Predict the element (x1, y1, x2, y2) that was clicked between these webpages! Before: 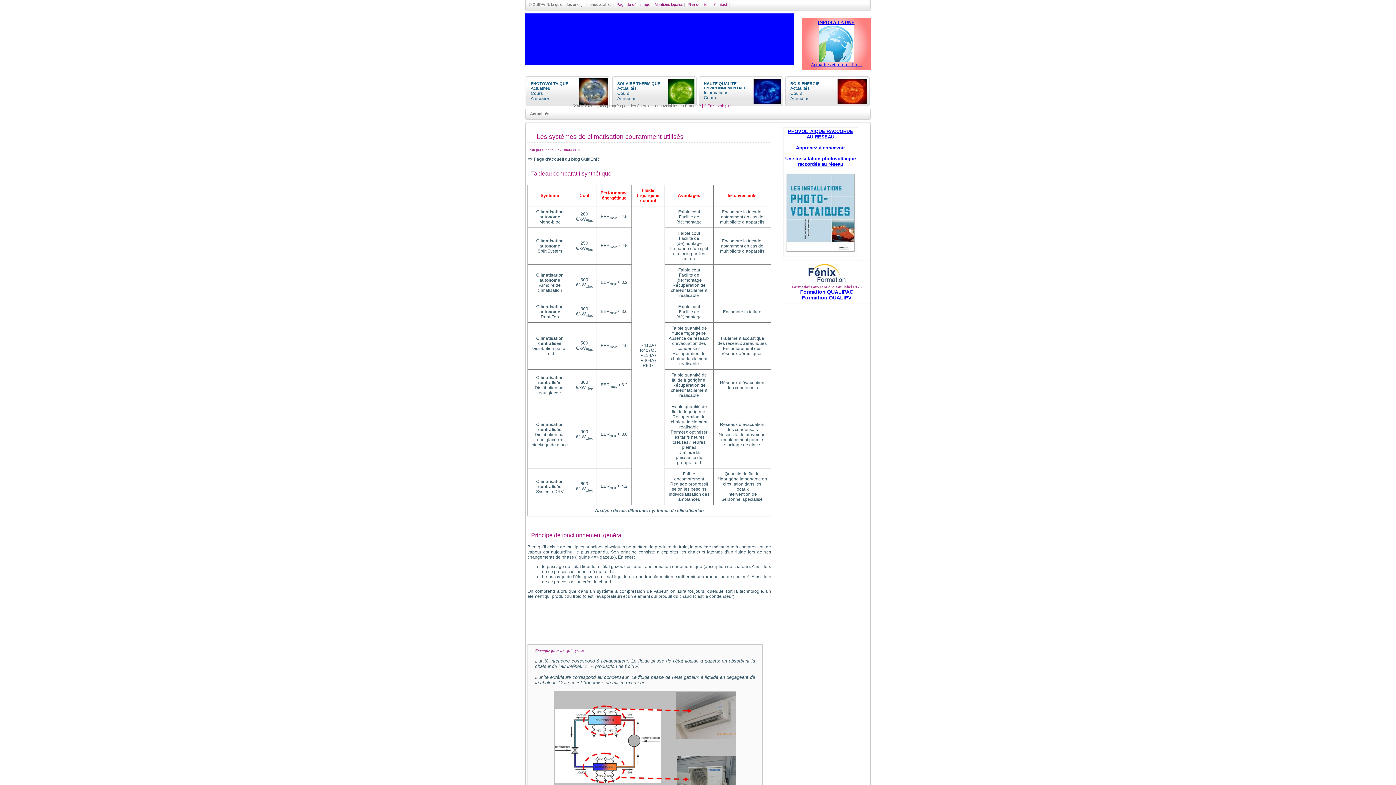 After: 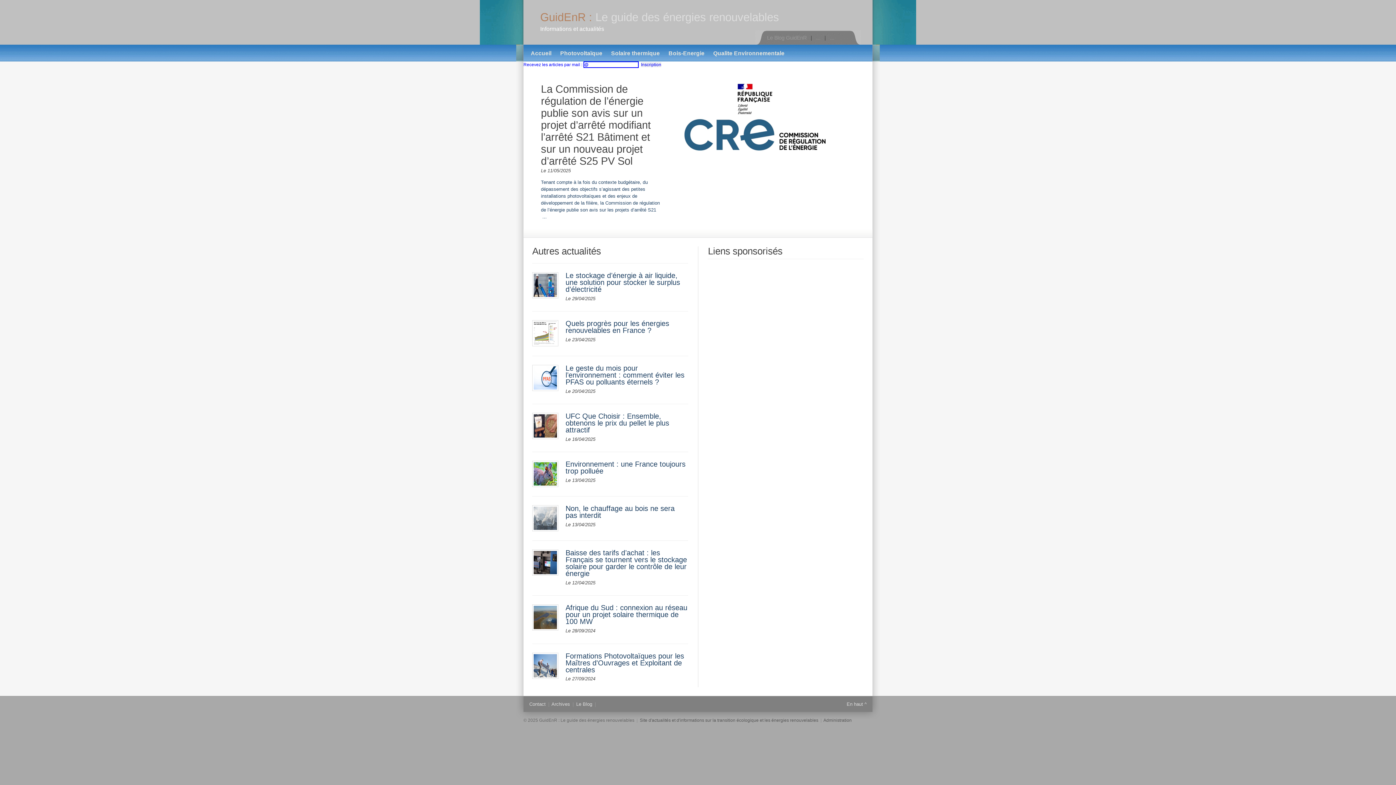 Action: bbox: (818, 19, 854, 25) label: INFOS À LA UNE